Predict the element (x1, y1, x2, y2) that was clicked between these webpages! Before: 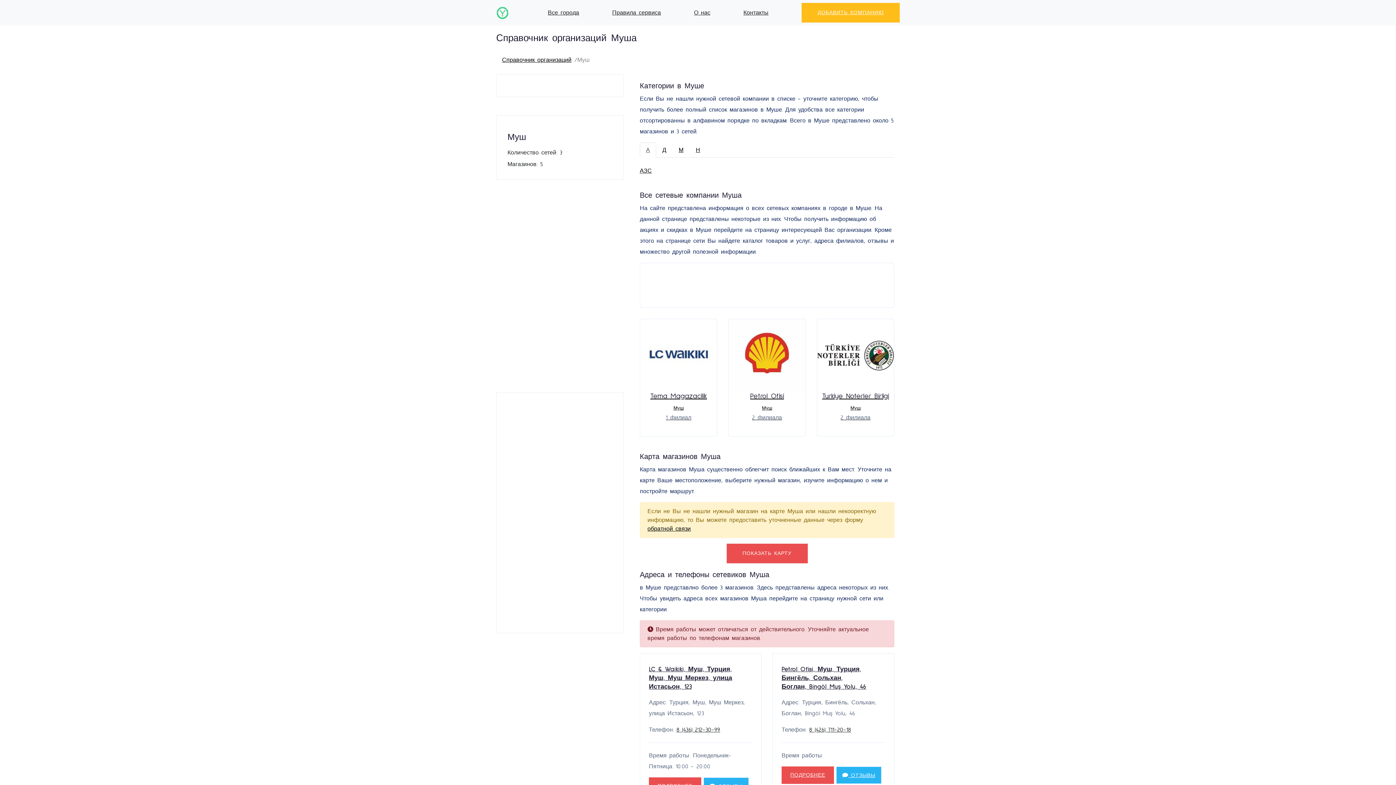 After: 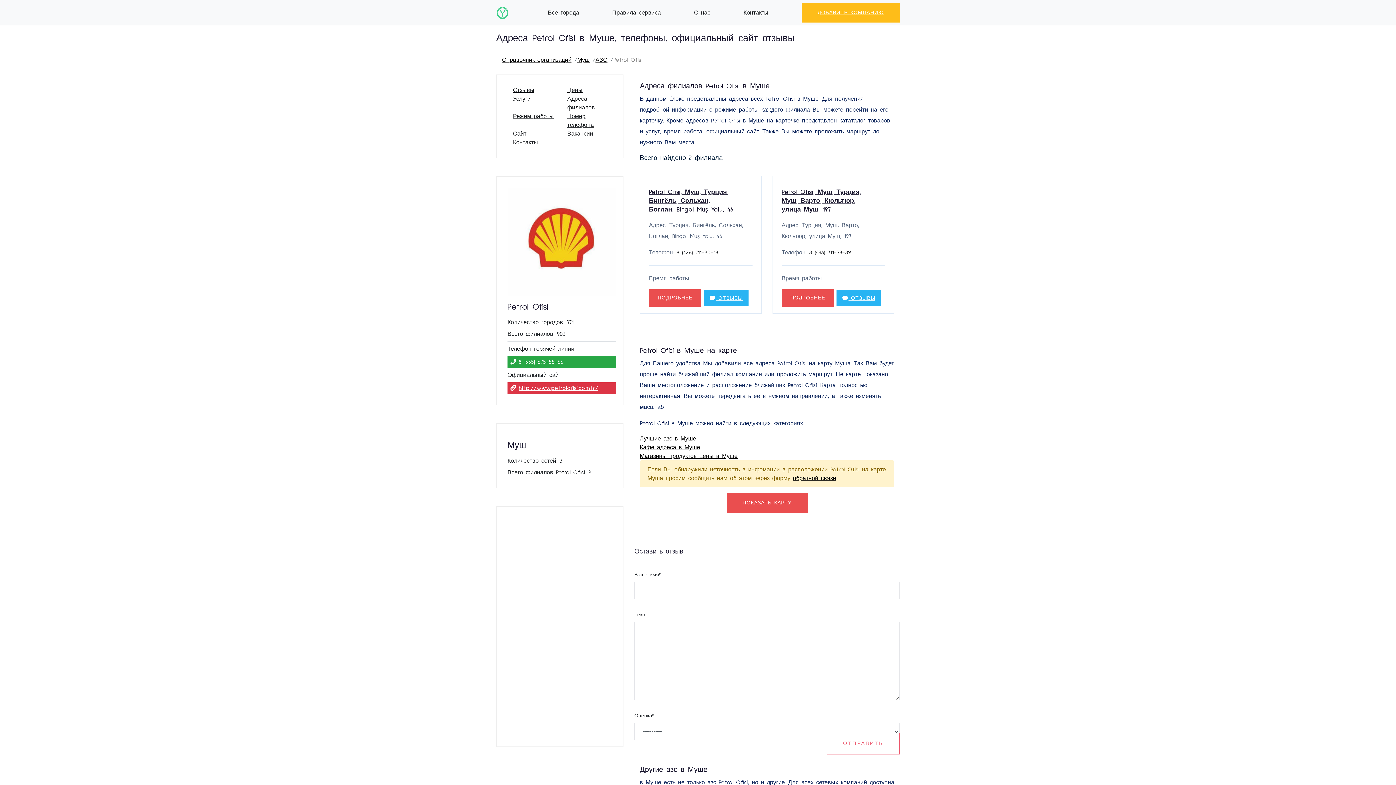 Action: label: Petrol Ofisi
Муш

2 филиала bbox: (728, 319, 805, 423)